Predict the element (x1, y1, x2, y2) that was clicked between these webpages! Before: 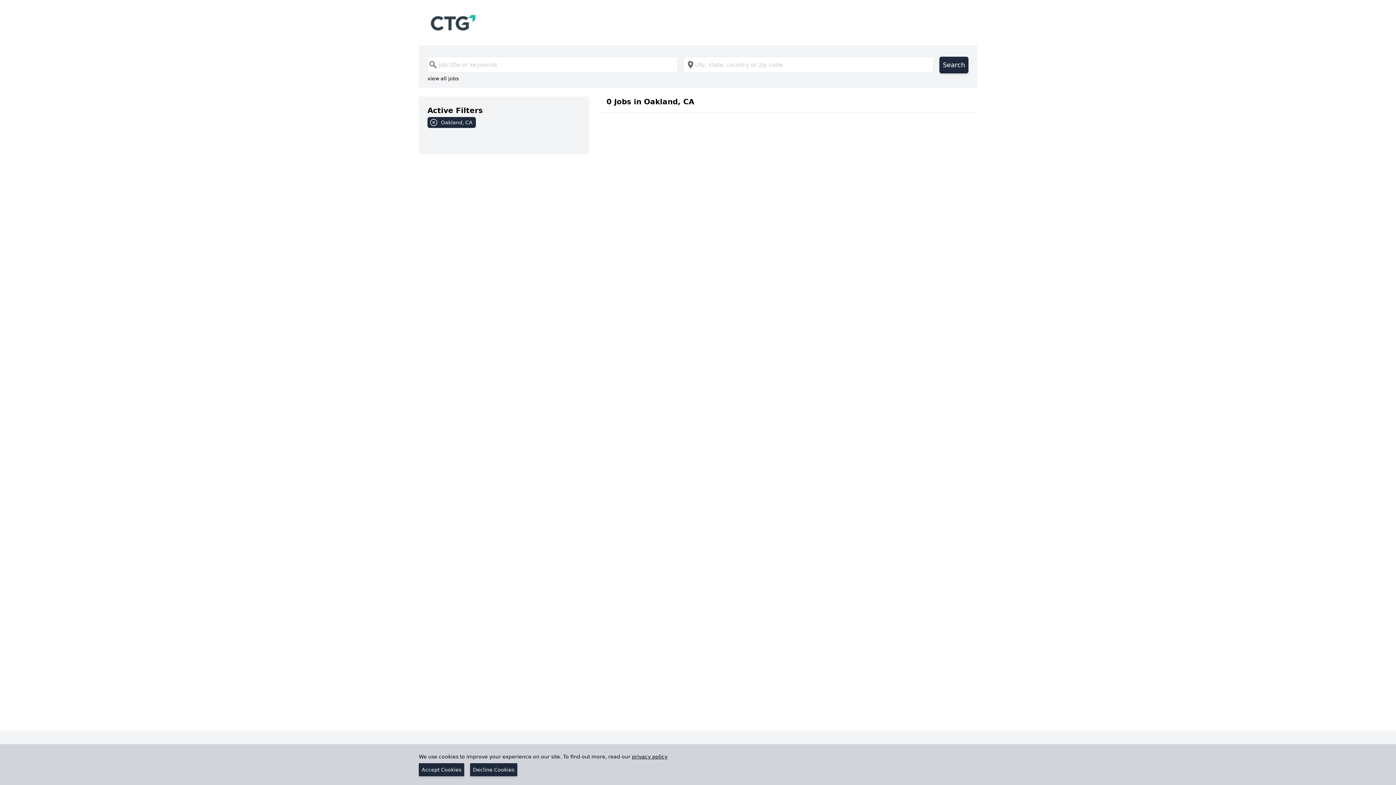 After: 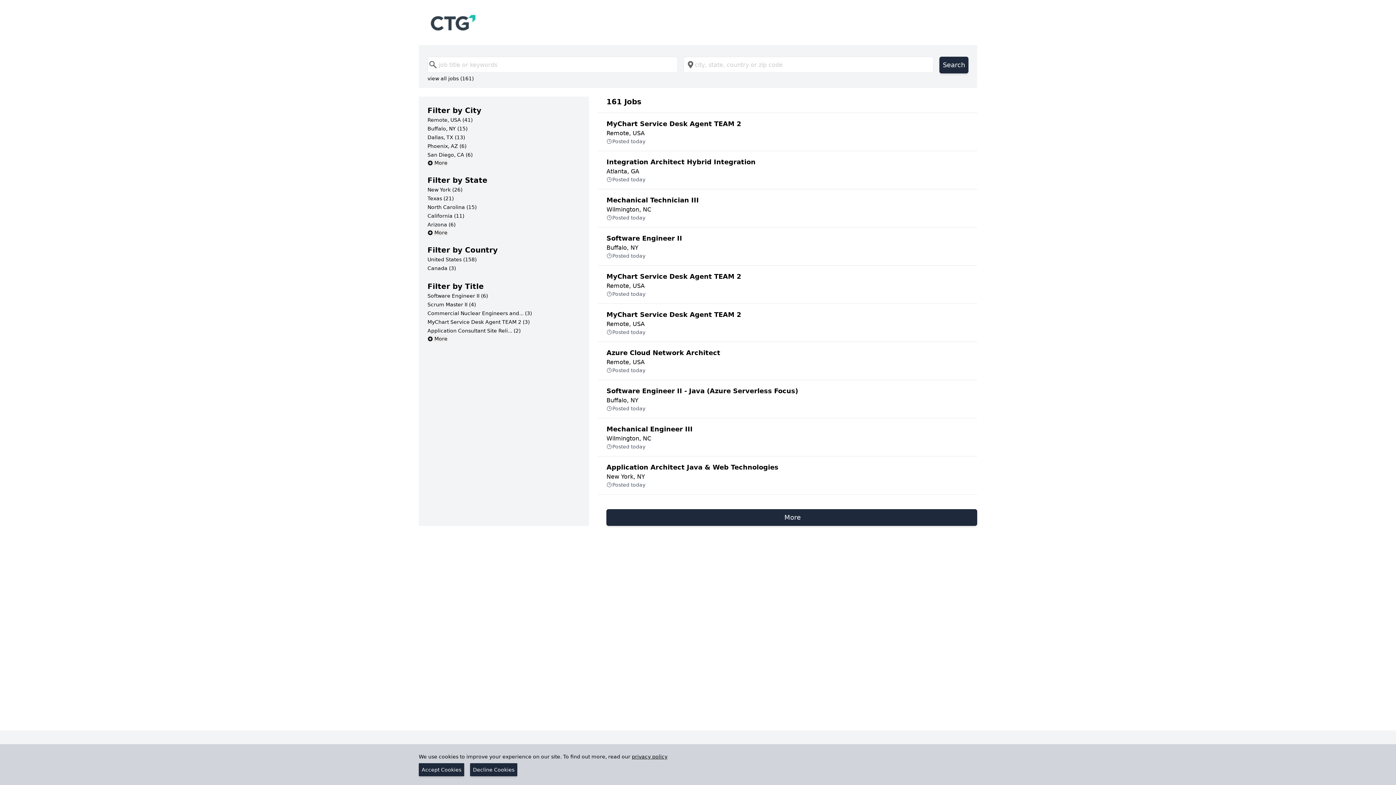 Action: label: Oakland, CA bbox: (427, 117, 580, 130)